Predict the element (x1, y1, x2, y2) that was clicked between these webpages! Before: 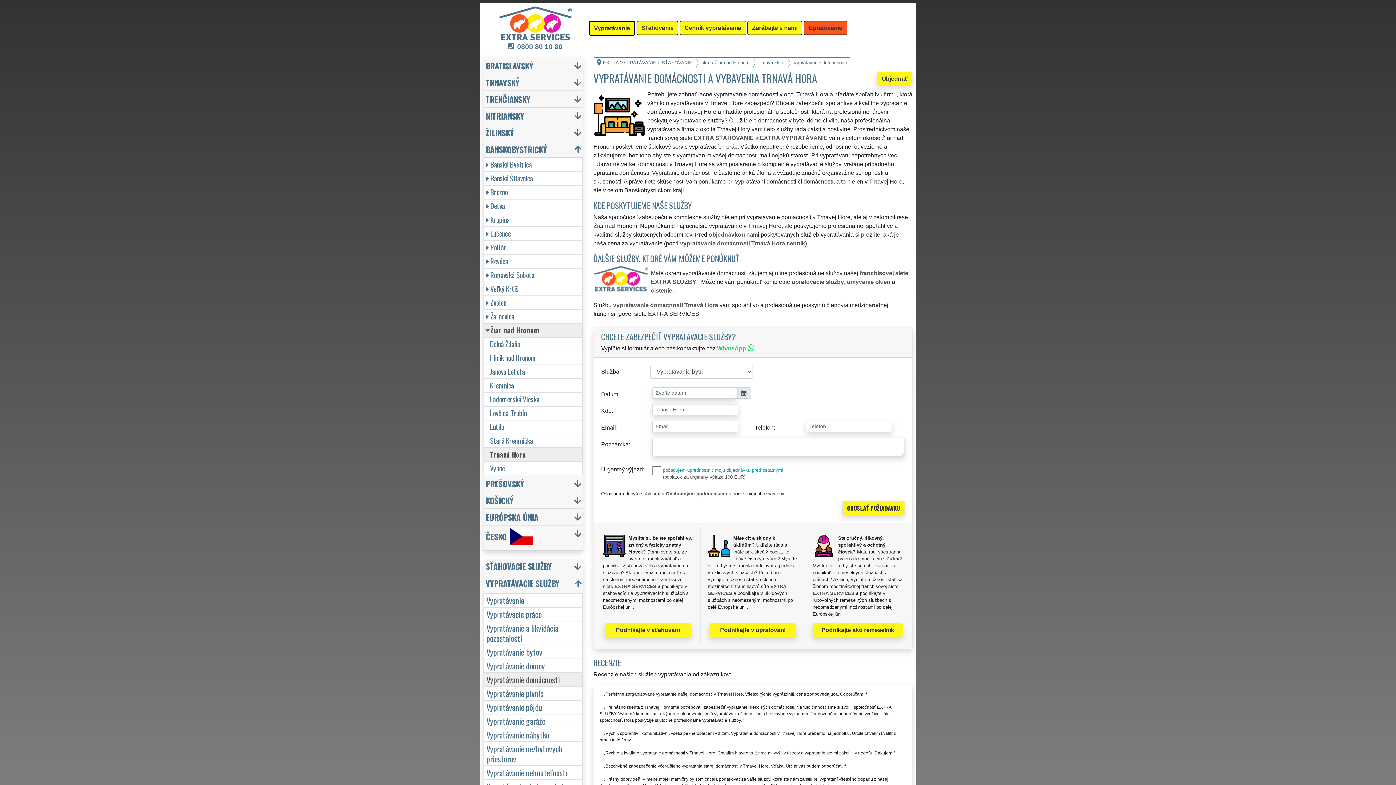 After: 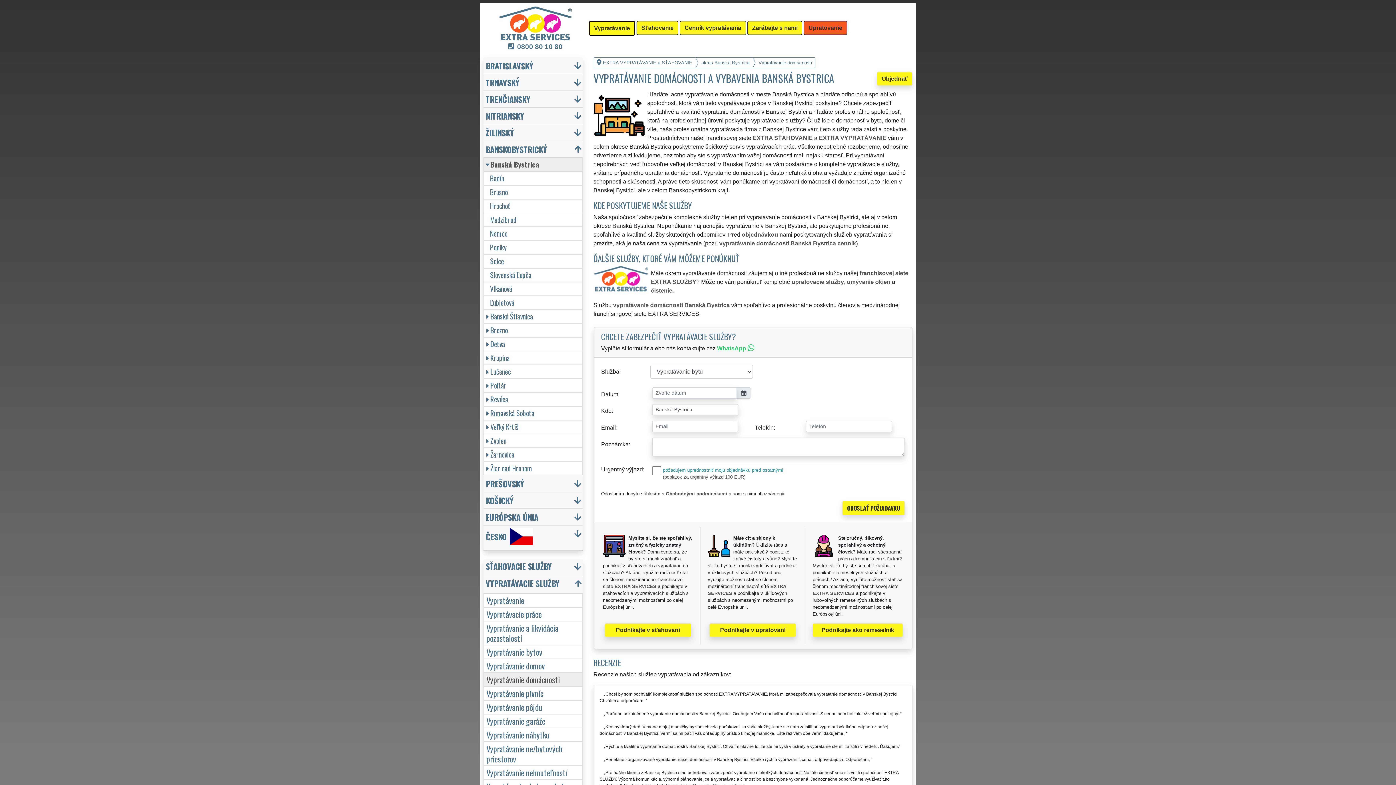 Action: bbox: (483, 157, 582, 171) label: Banská Bystrica